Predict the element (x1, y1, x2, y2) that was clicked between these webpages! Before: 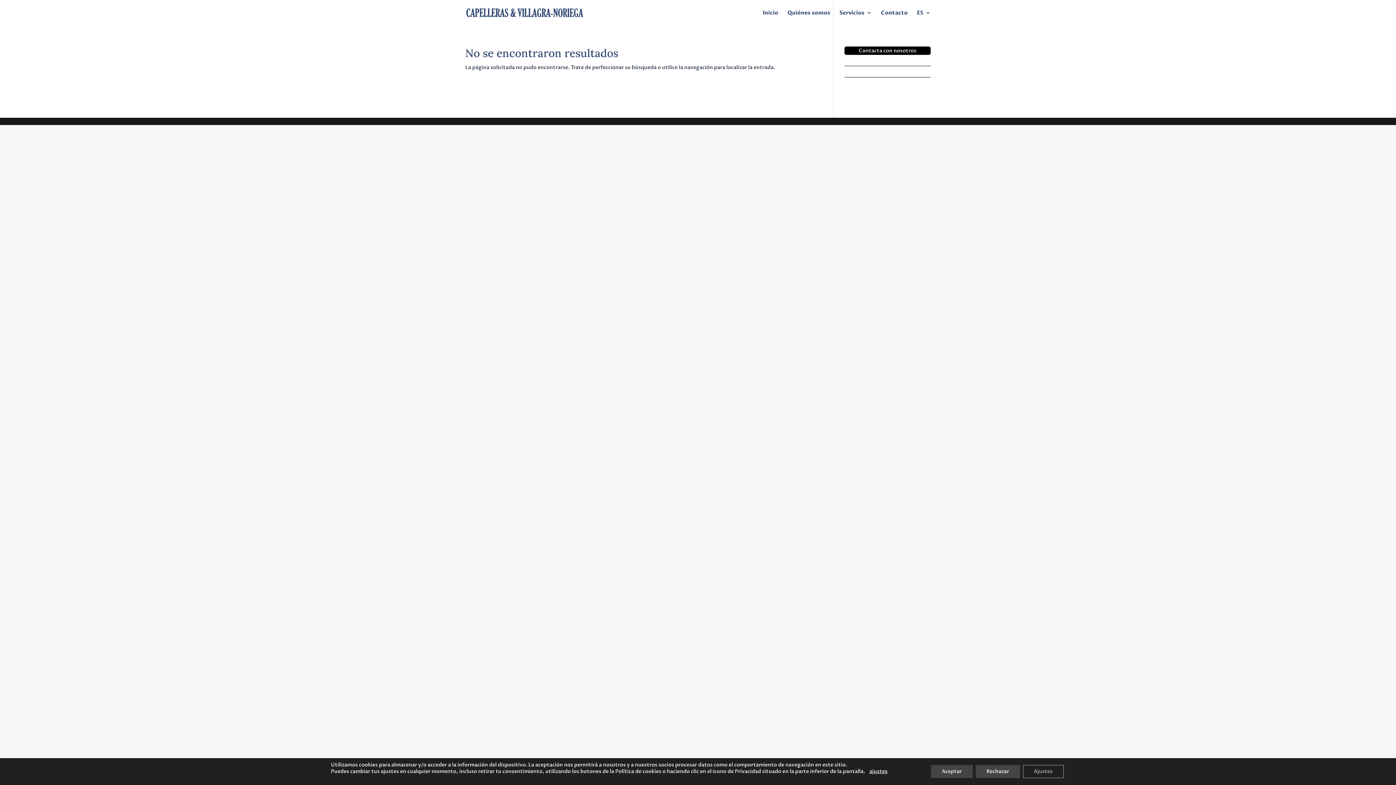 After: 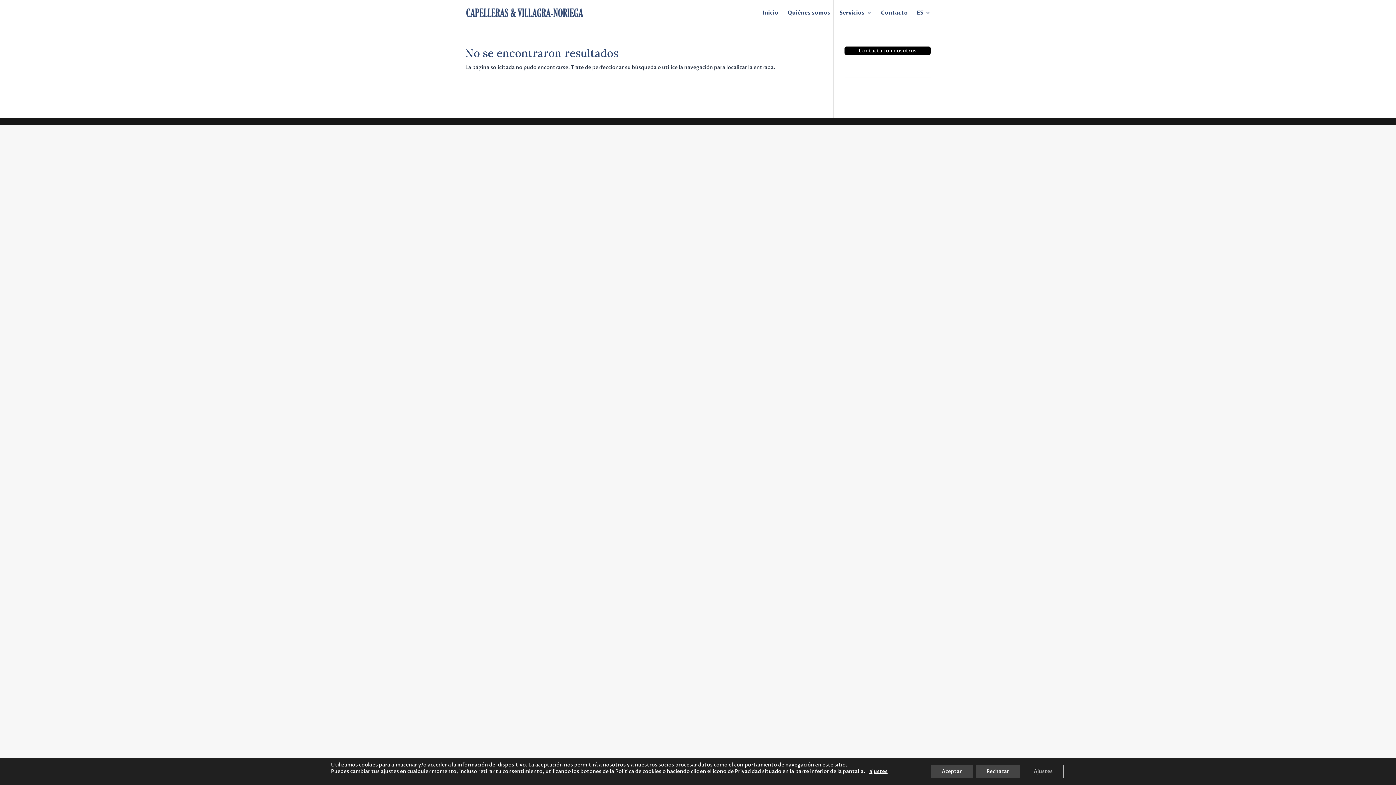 Action: label: Ver todos los post bbox: (844, 88, 930, 96)